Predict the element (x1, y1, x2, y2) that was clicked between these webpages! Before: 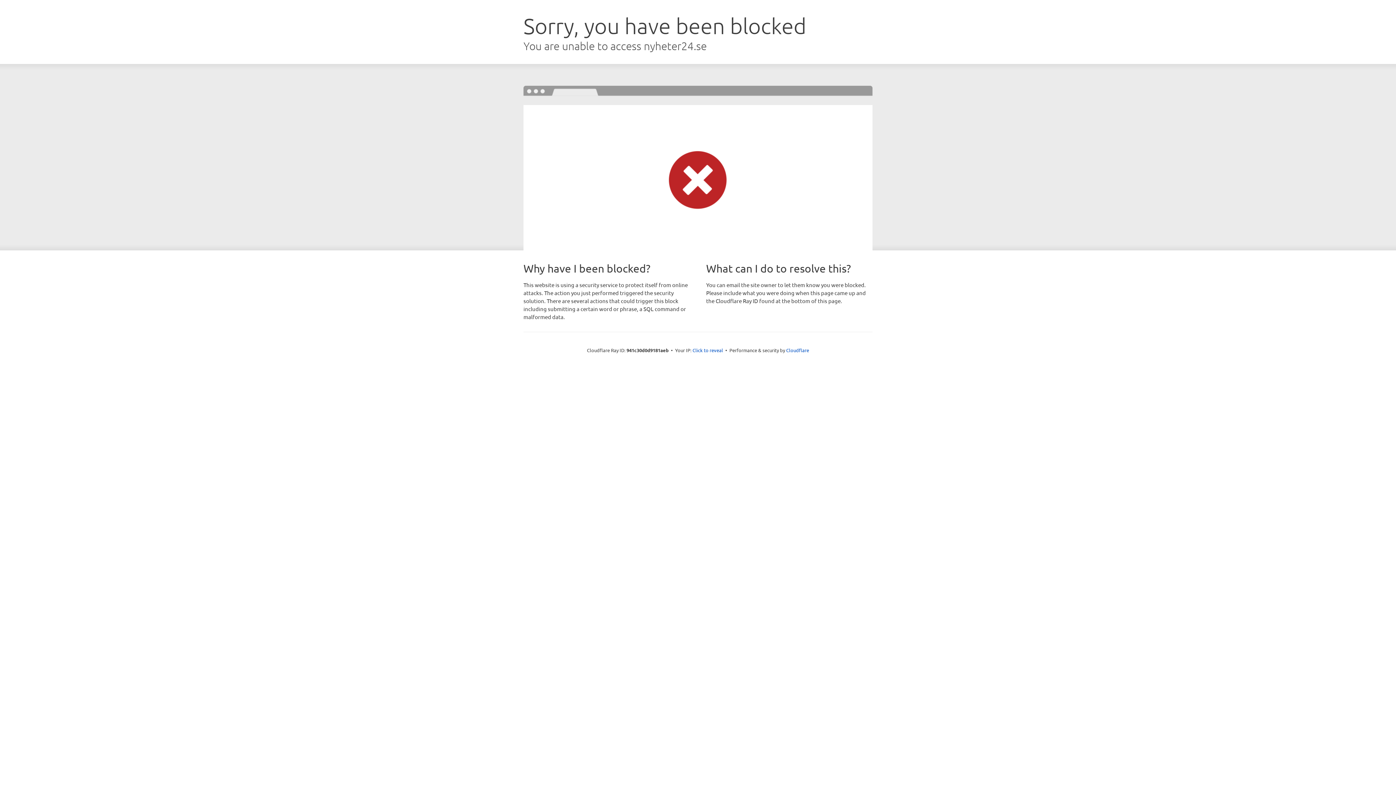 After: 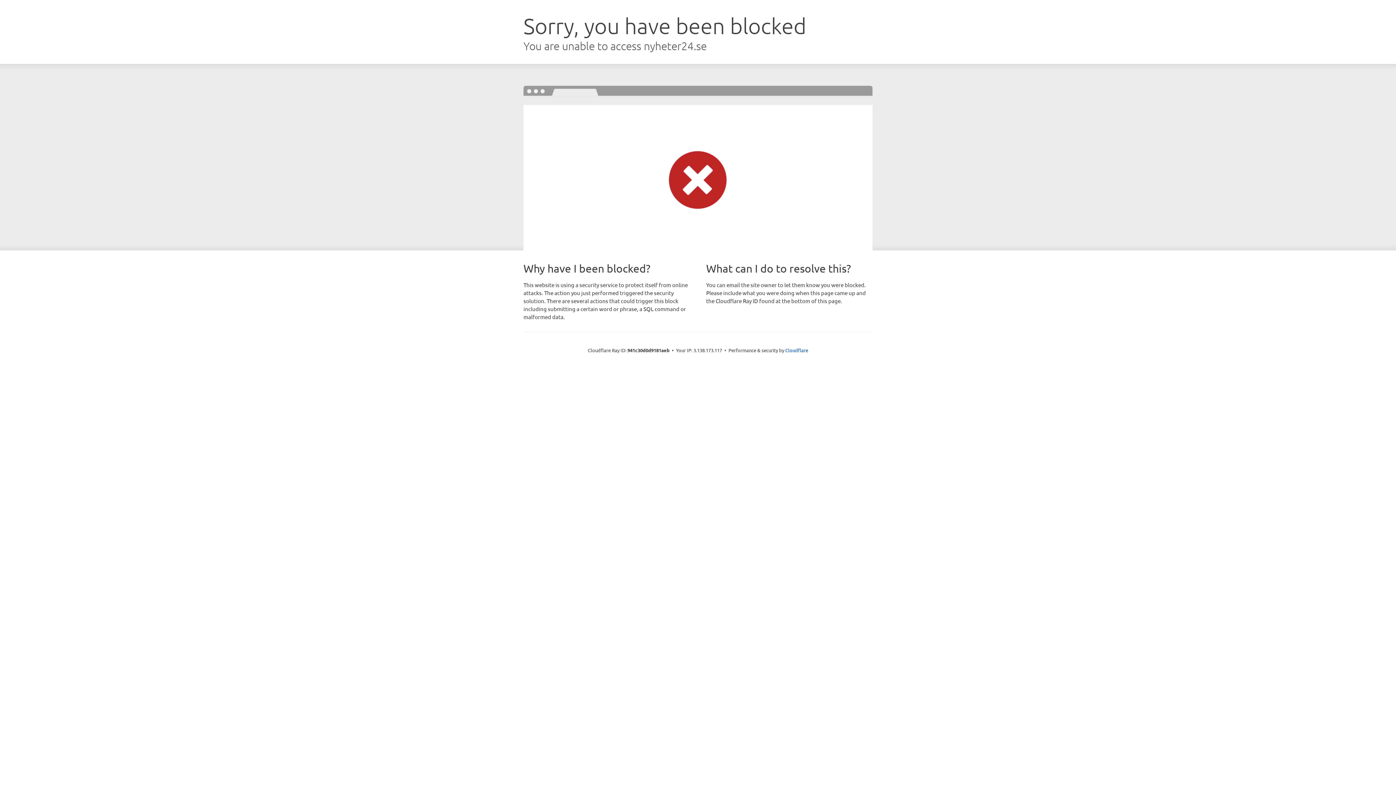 Action: label: Click to reveal bbox: (692, 346, 723, 353)